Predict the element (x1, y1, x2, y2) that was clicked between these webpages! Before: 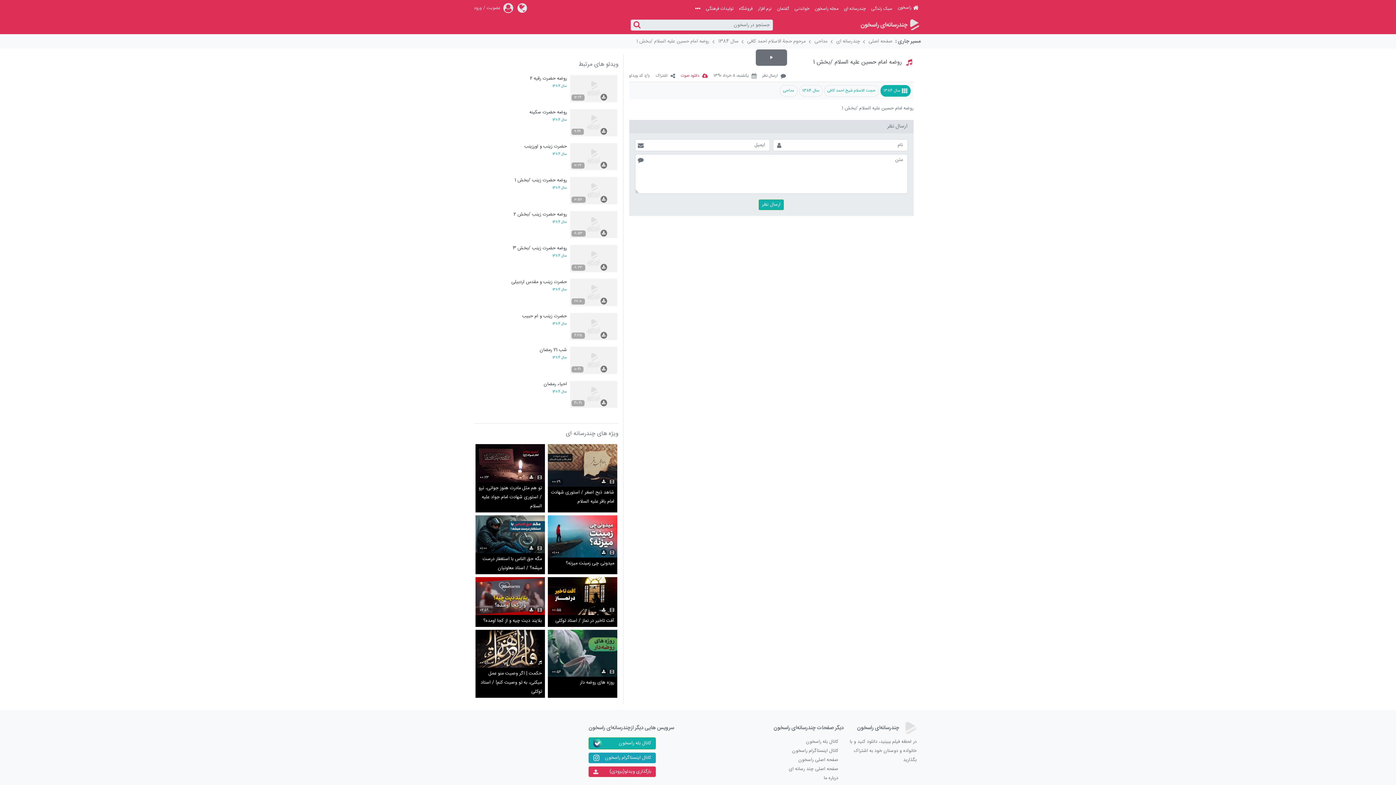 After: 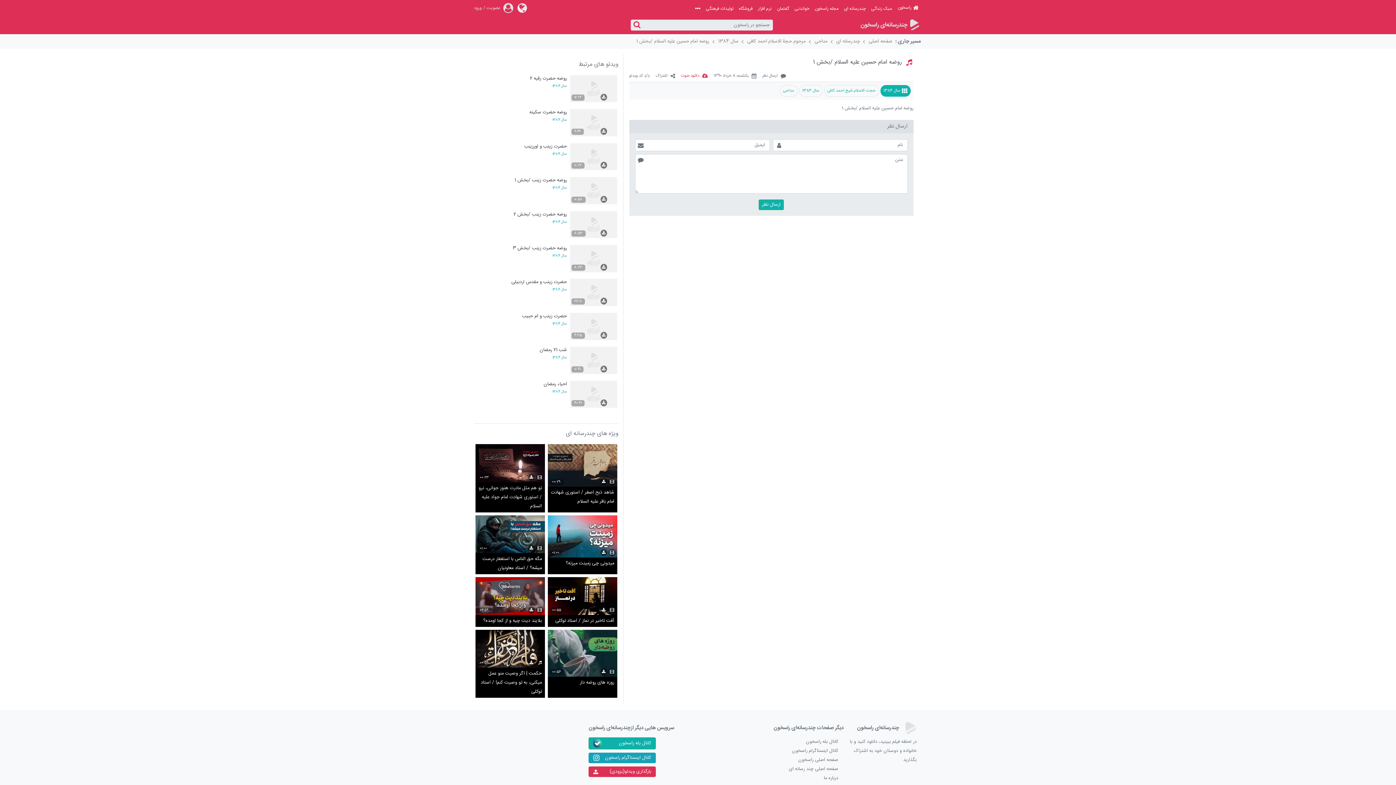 Action: label: تو هم مثل مادرت هنوز جوانی، نرو / استوری شهادت امام جواد علیه السلام bbox: (475, 482, 544, 512)